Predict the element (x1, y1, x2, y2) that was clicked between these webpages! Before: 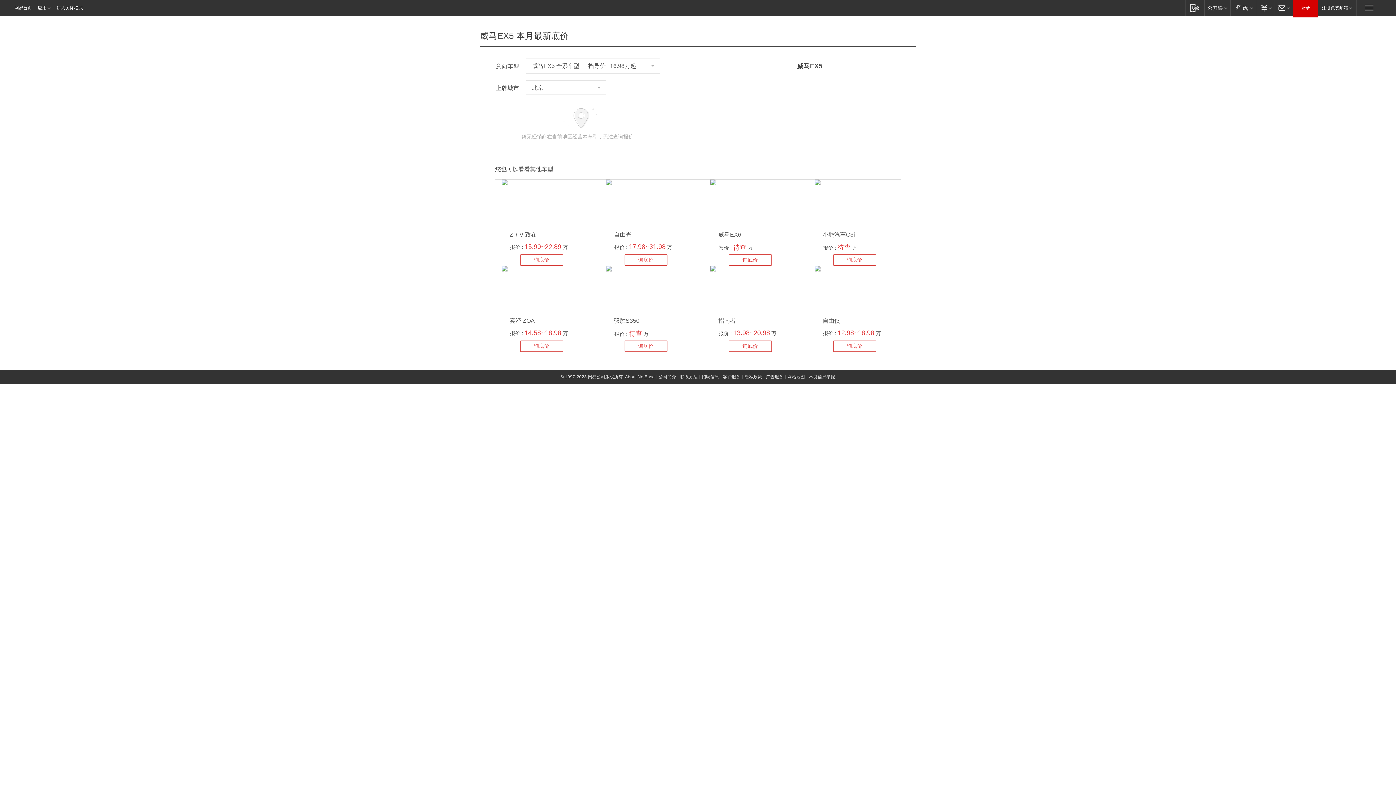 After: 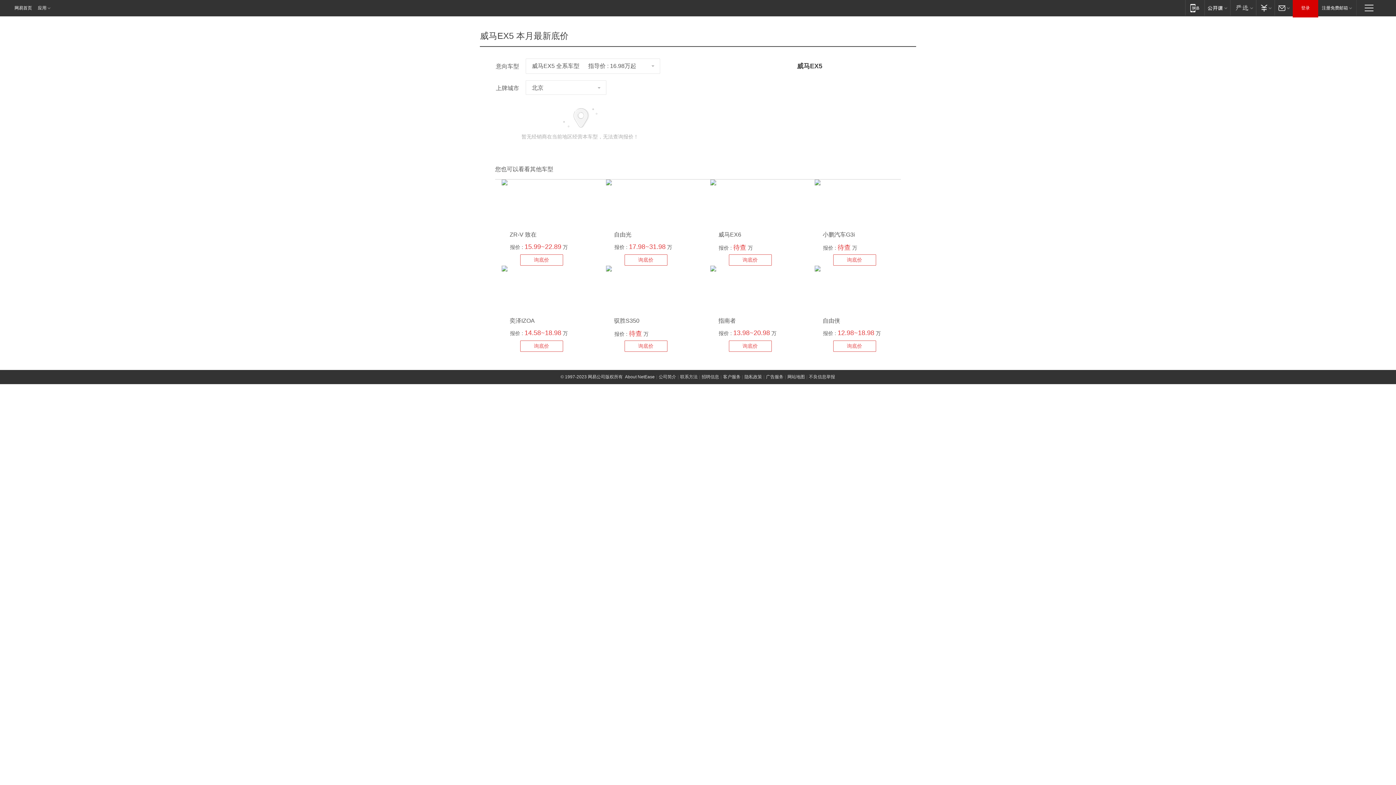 Action: bbox: (55, 0, 82, 16) label: 进入关怀模式